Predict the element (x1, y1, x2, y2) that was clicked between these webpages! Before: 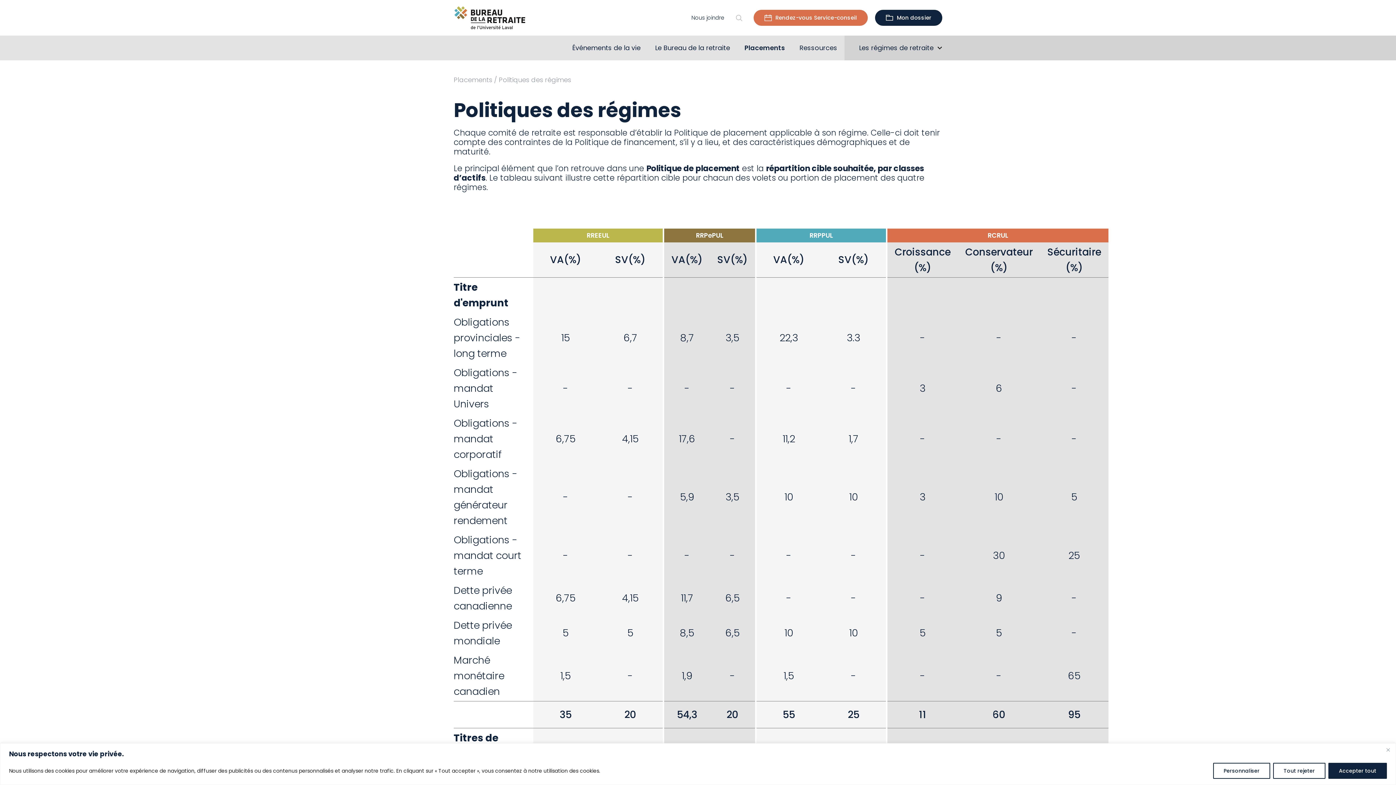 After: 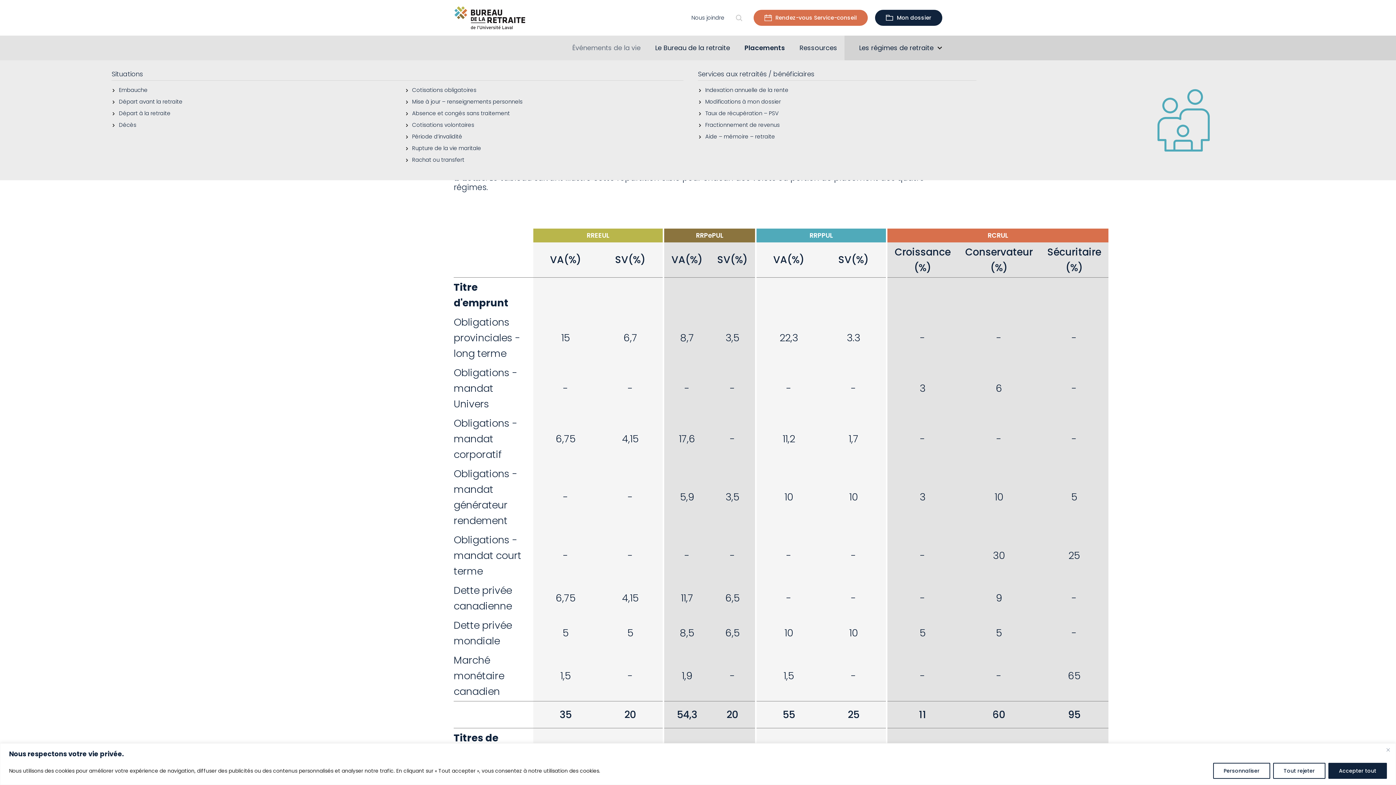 Action: bbox: (565, 35, 648, 60) label: Événements de la vie